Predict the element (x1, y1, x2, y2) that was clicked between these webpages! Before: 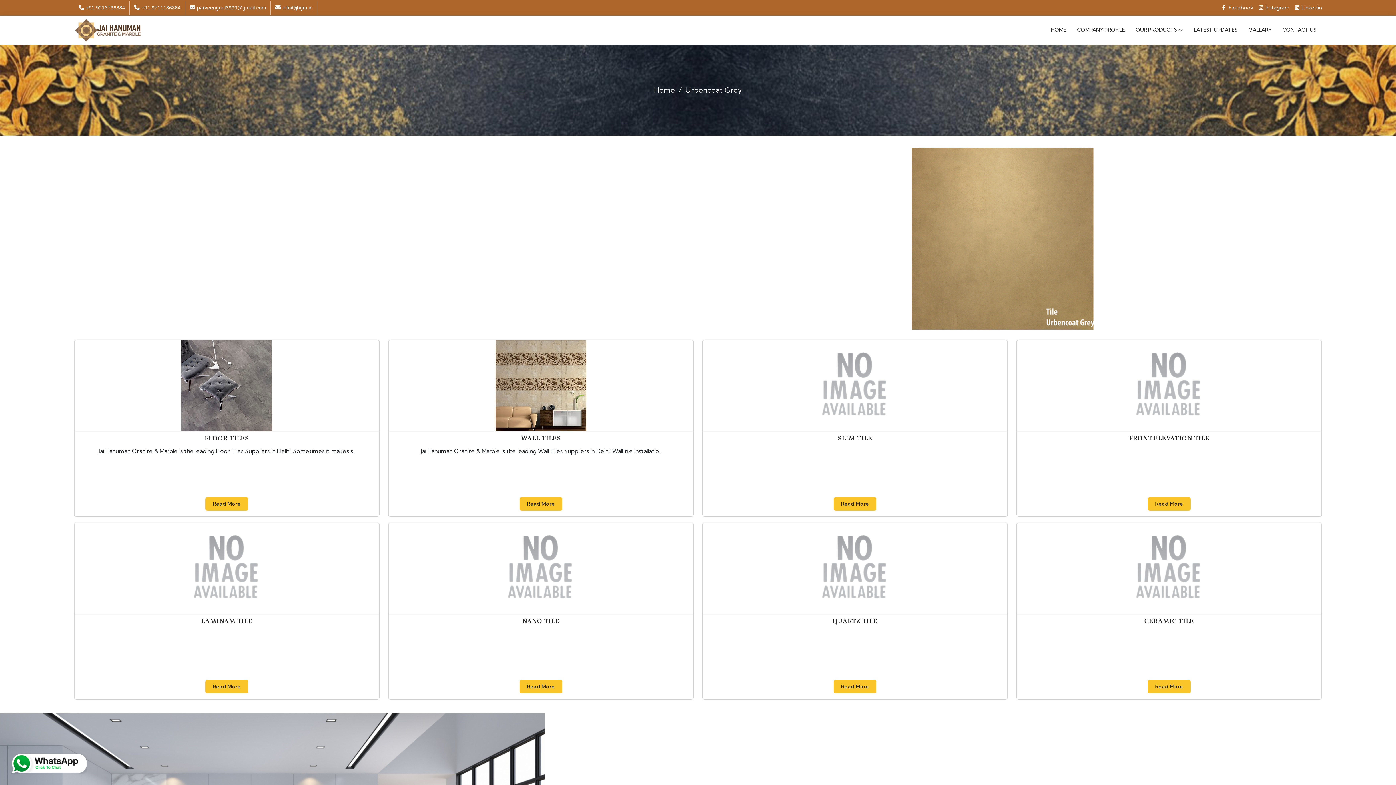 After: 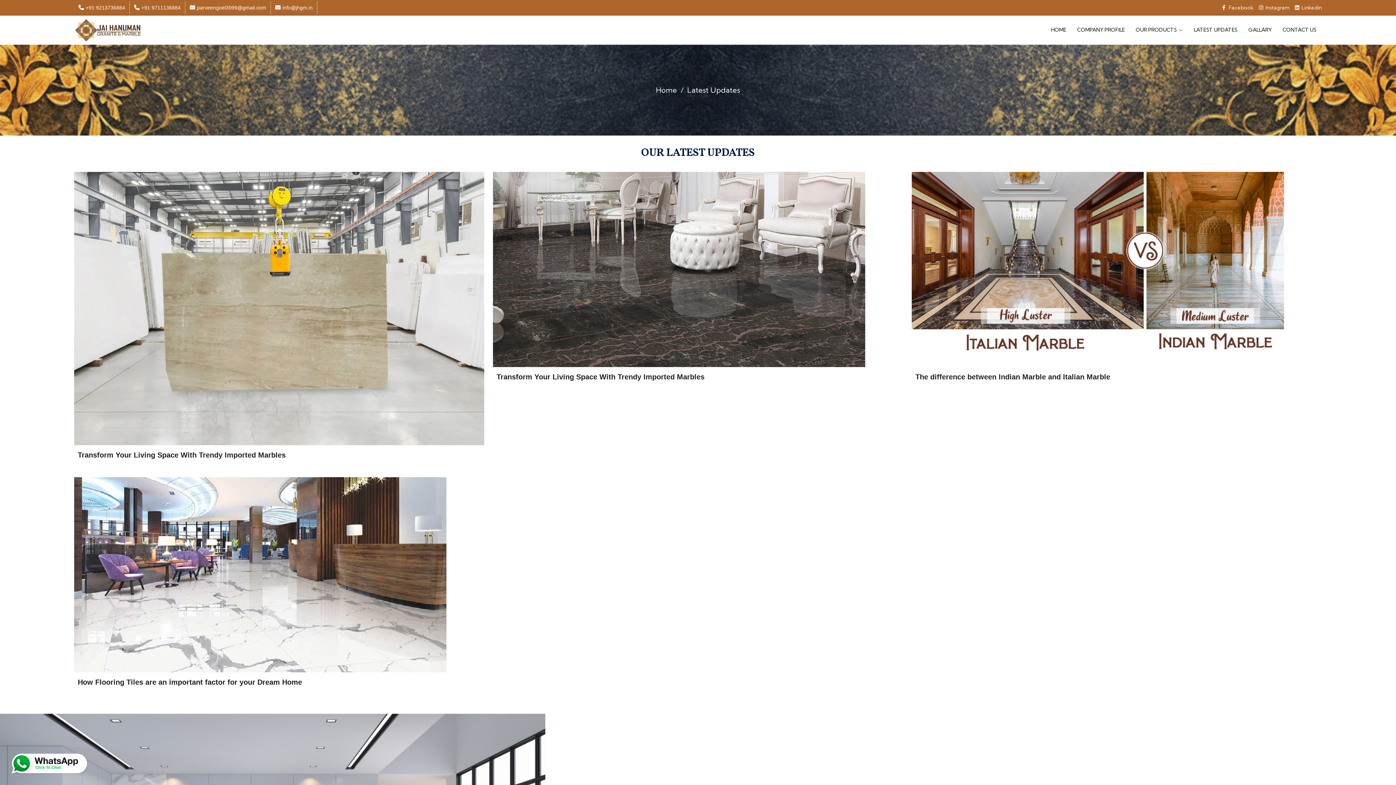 Action: label: LATEST UPDATES bbox: (1188, 20, 1243, 39)